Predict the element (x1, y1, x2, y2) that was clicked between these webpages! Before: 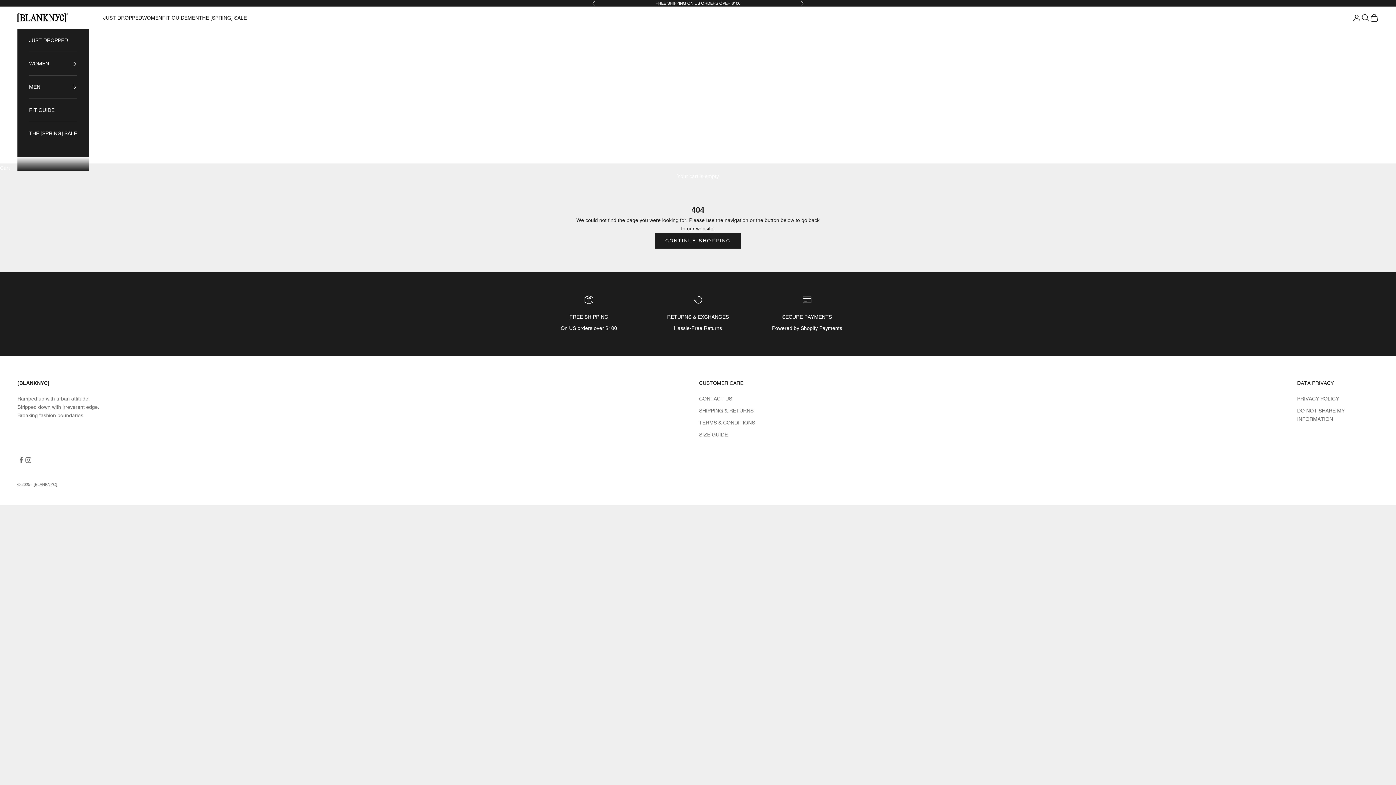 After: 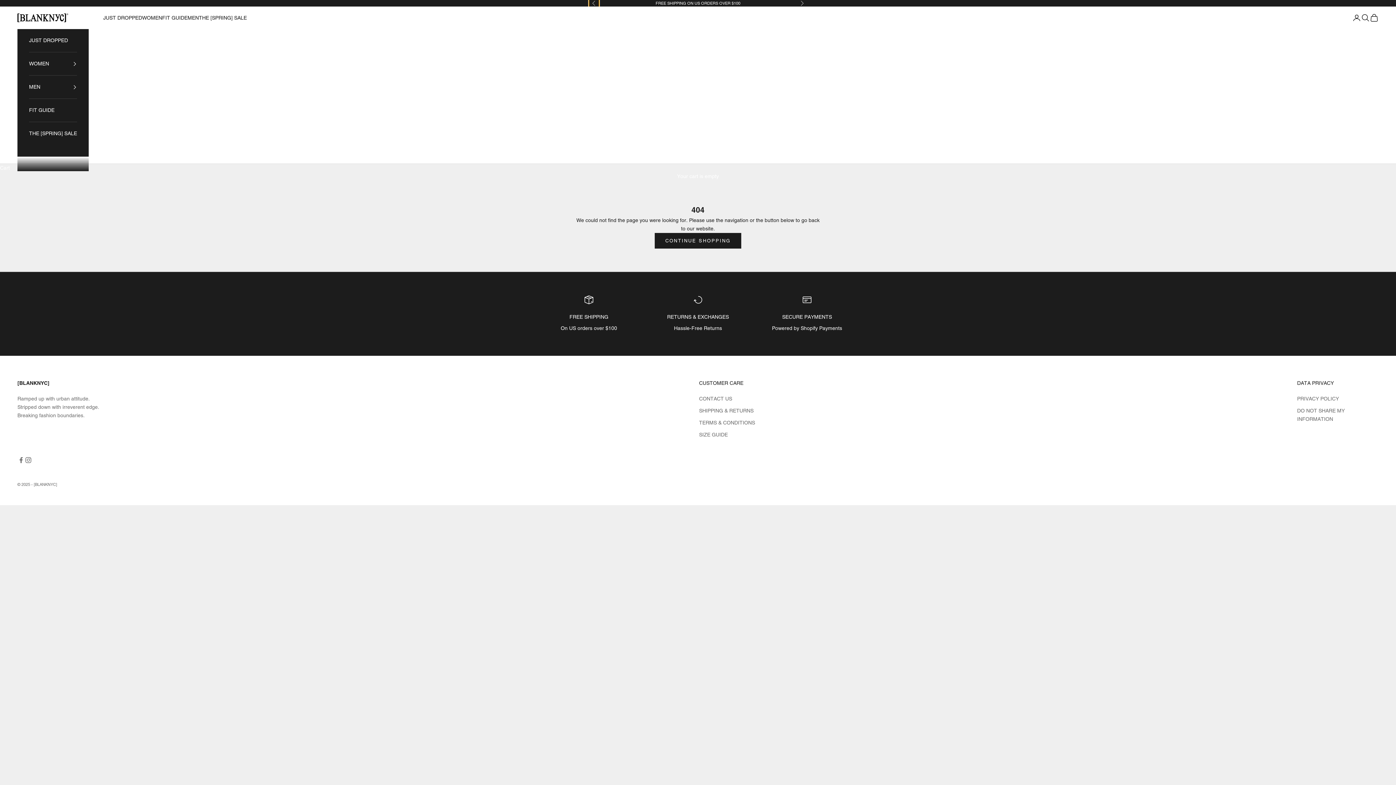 Action: bbox: (592, 0, 596, 6) label: Previous